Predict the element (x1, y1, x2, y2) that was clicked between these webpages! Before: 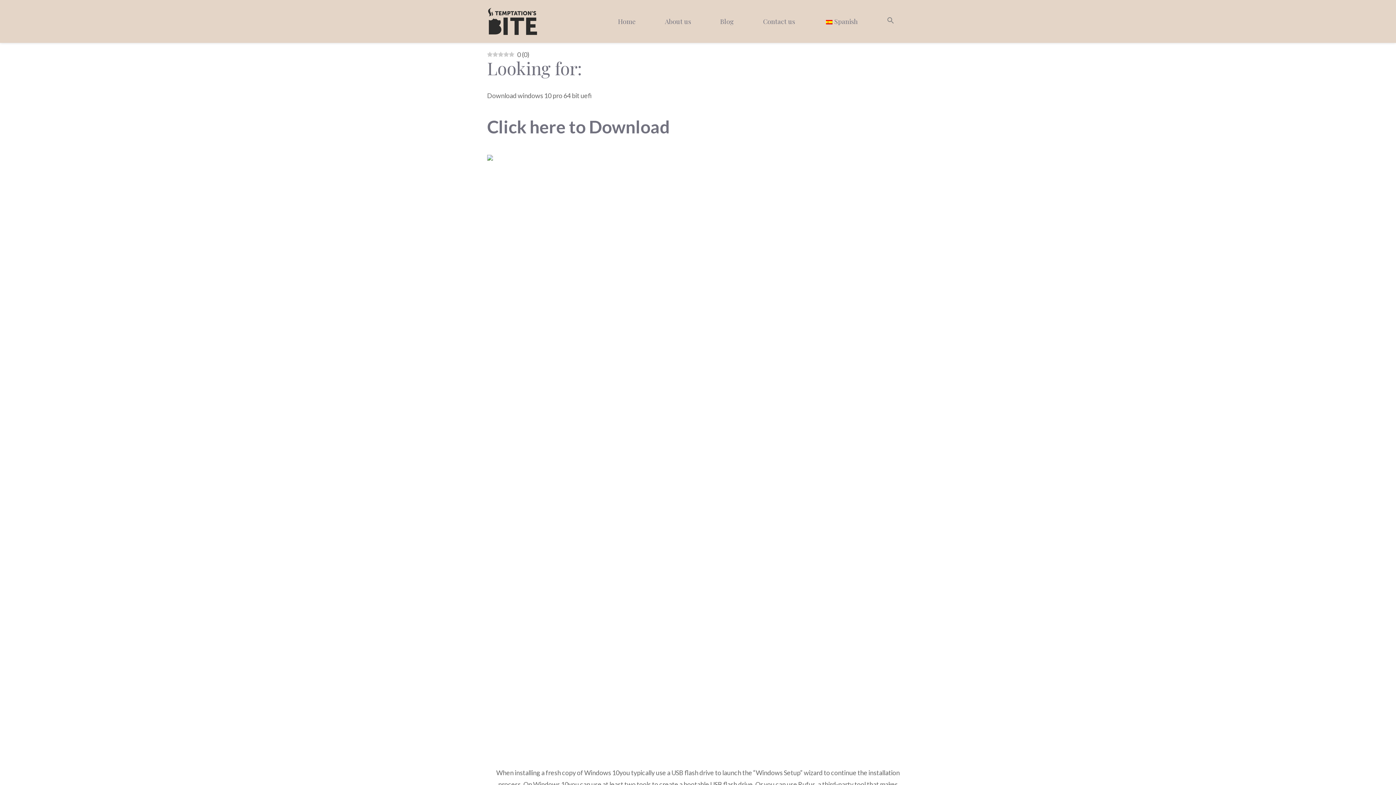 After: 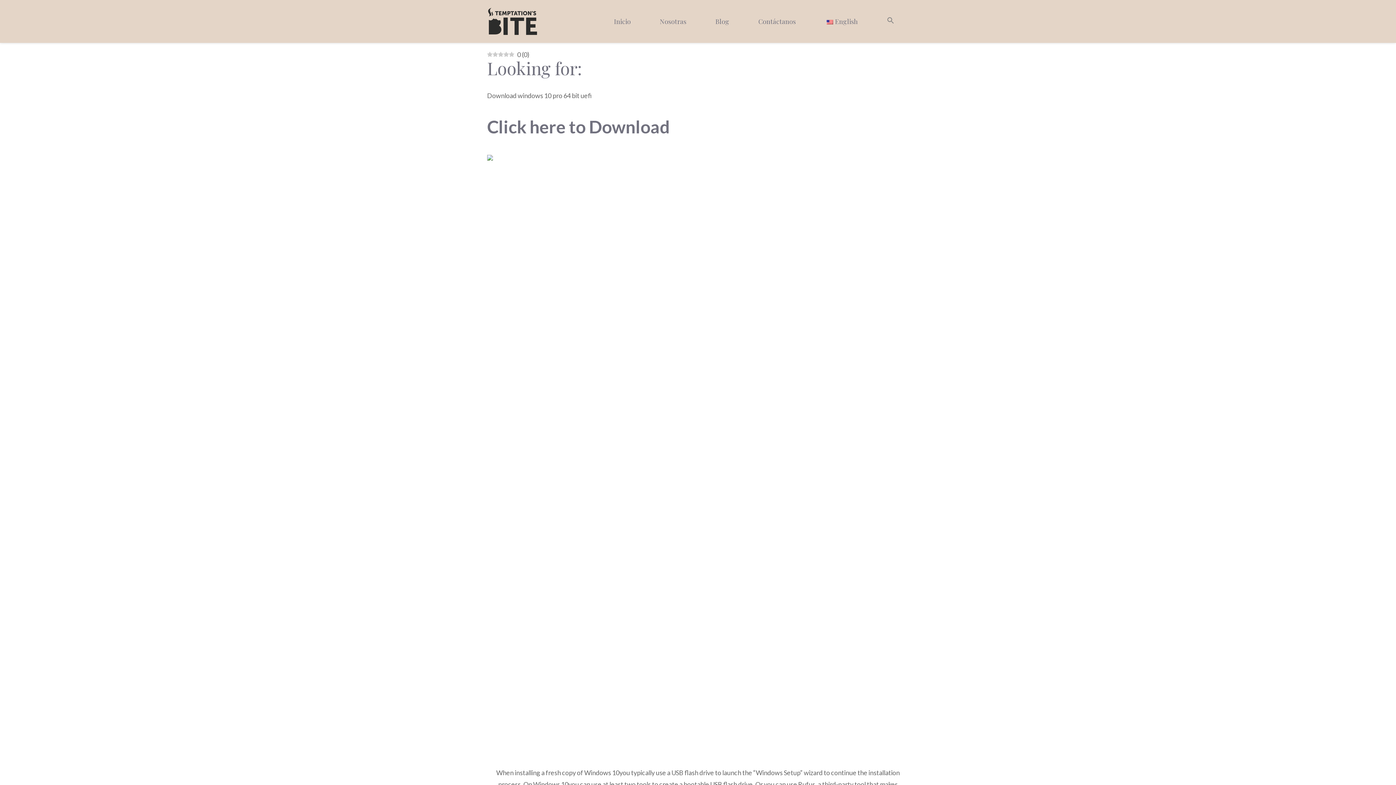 Action: bbox: (809, 8, 872, 34) label: Spanish